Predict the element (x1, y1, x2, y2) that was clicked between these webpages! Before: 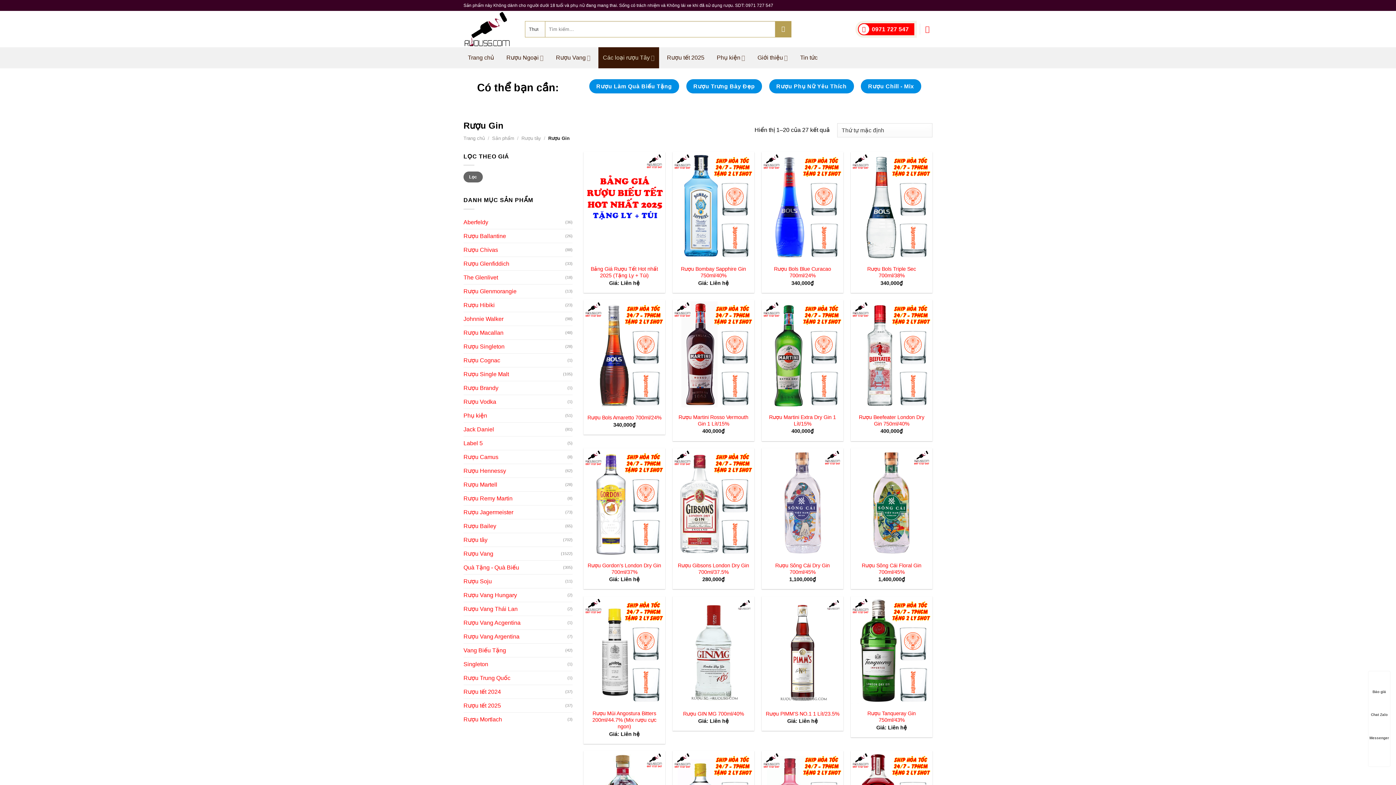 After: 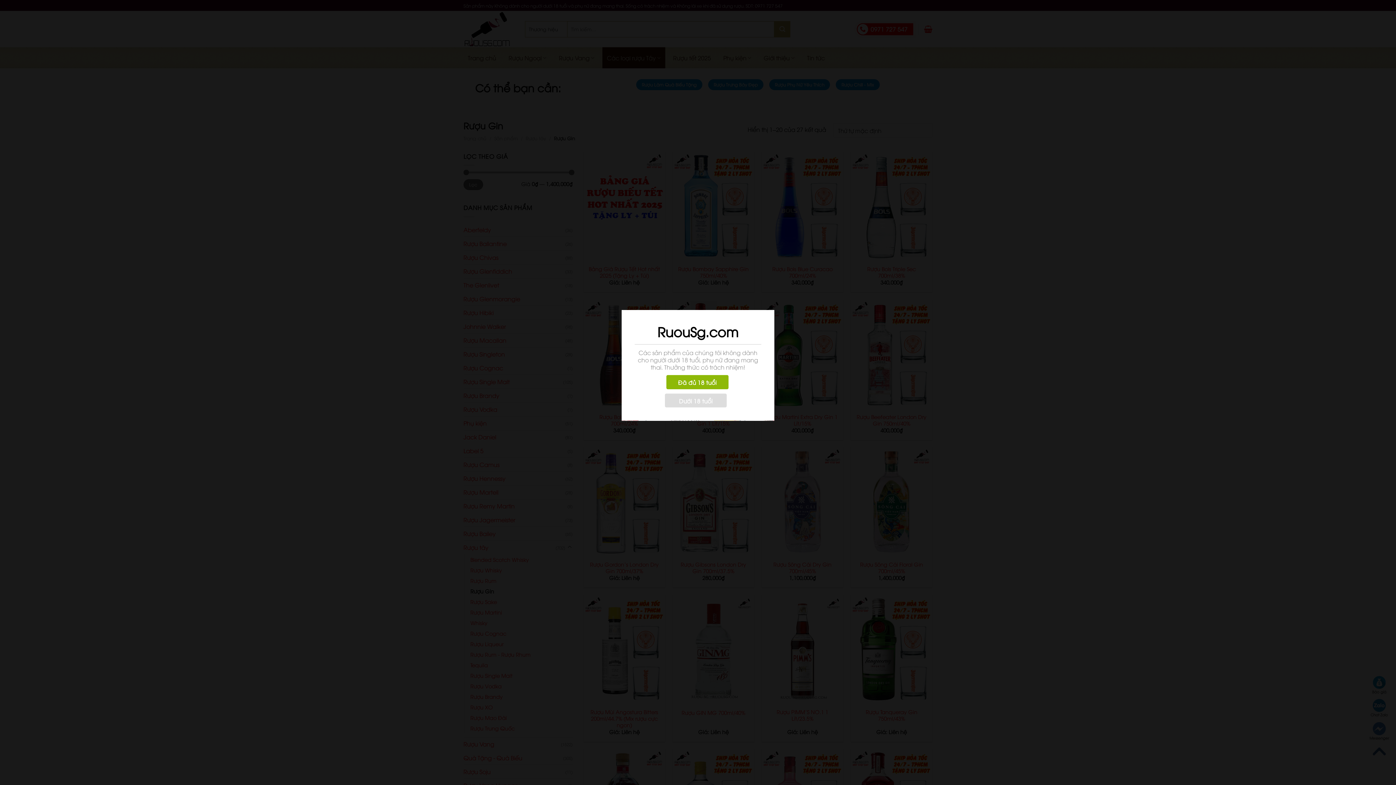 Action: label: Báo giá bbox: (1368, 675, 1390, 694)